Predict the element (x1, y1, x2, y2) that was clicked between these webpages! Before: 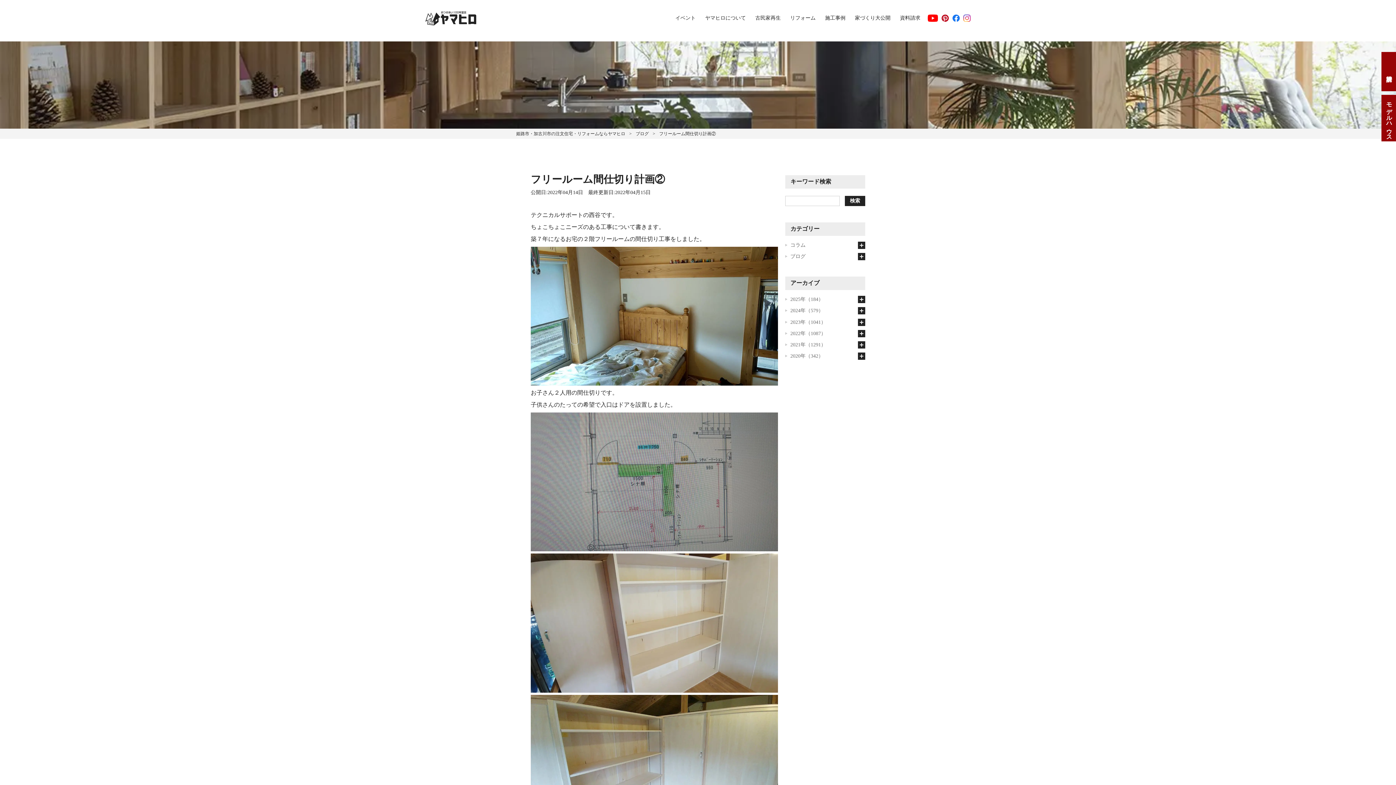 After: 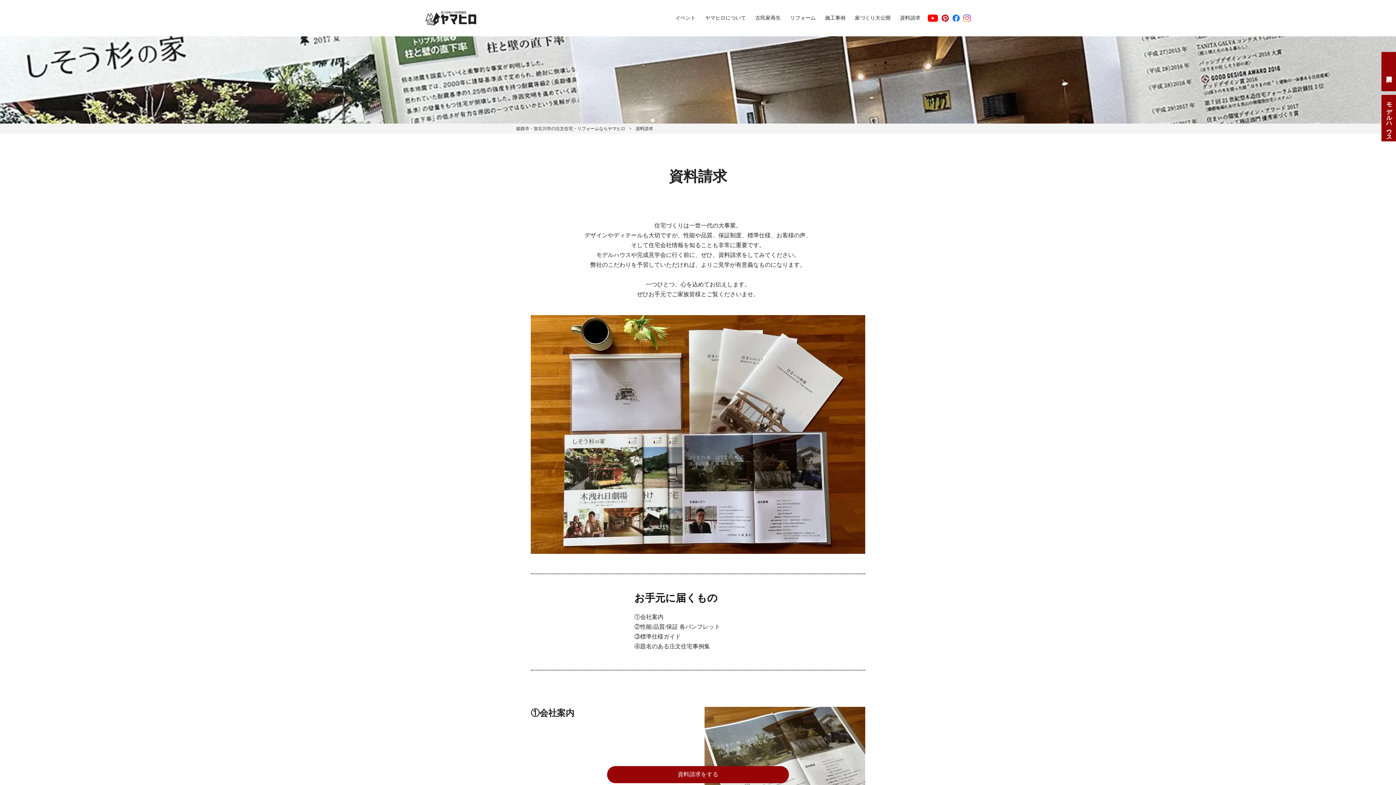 Action: label: 資料請求 bbox: (900, 10, 920, 25)